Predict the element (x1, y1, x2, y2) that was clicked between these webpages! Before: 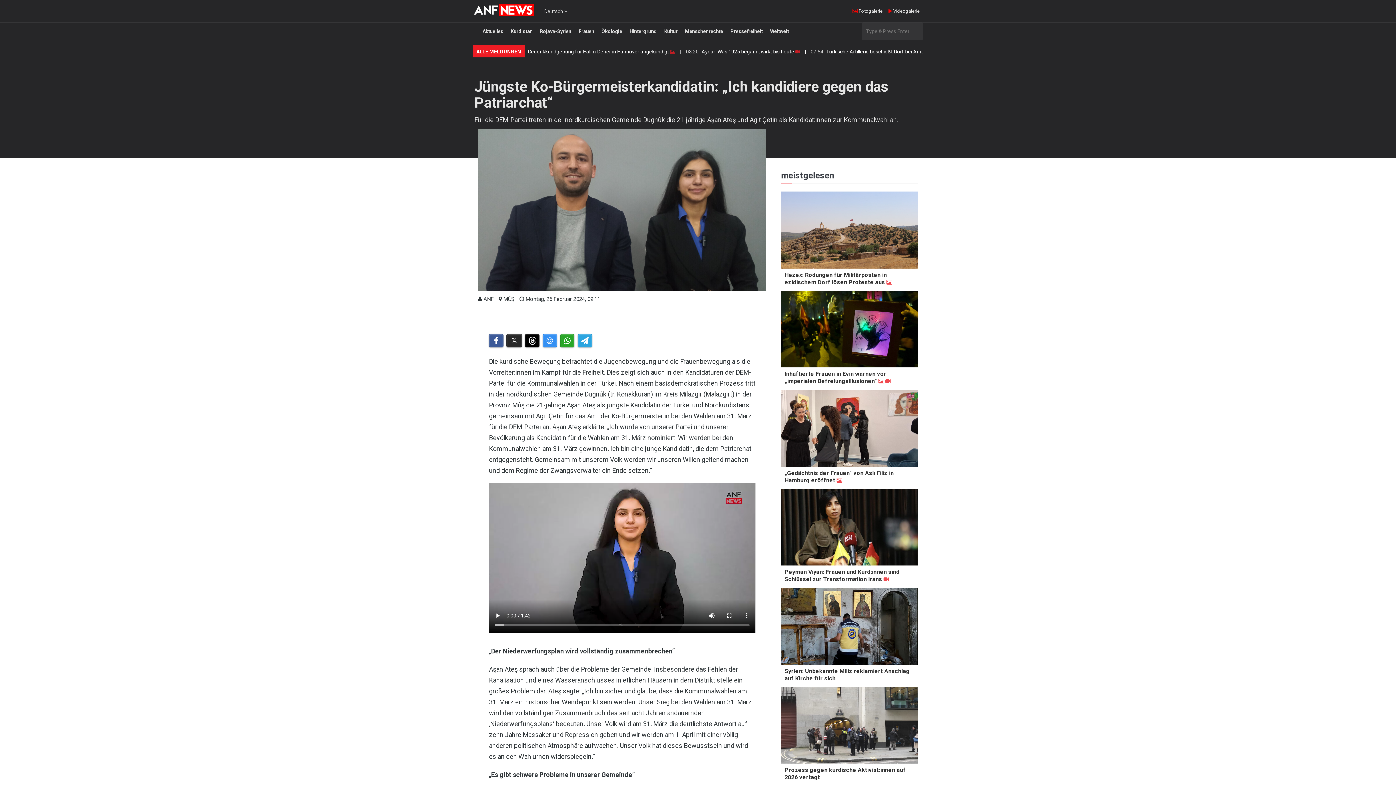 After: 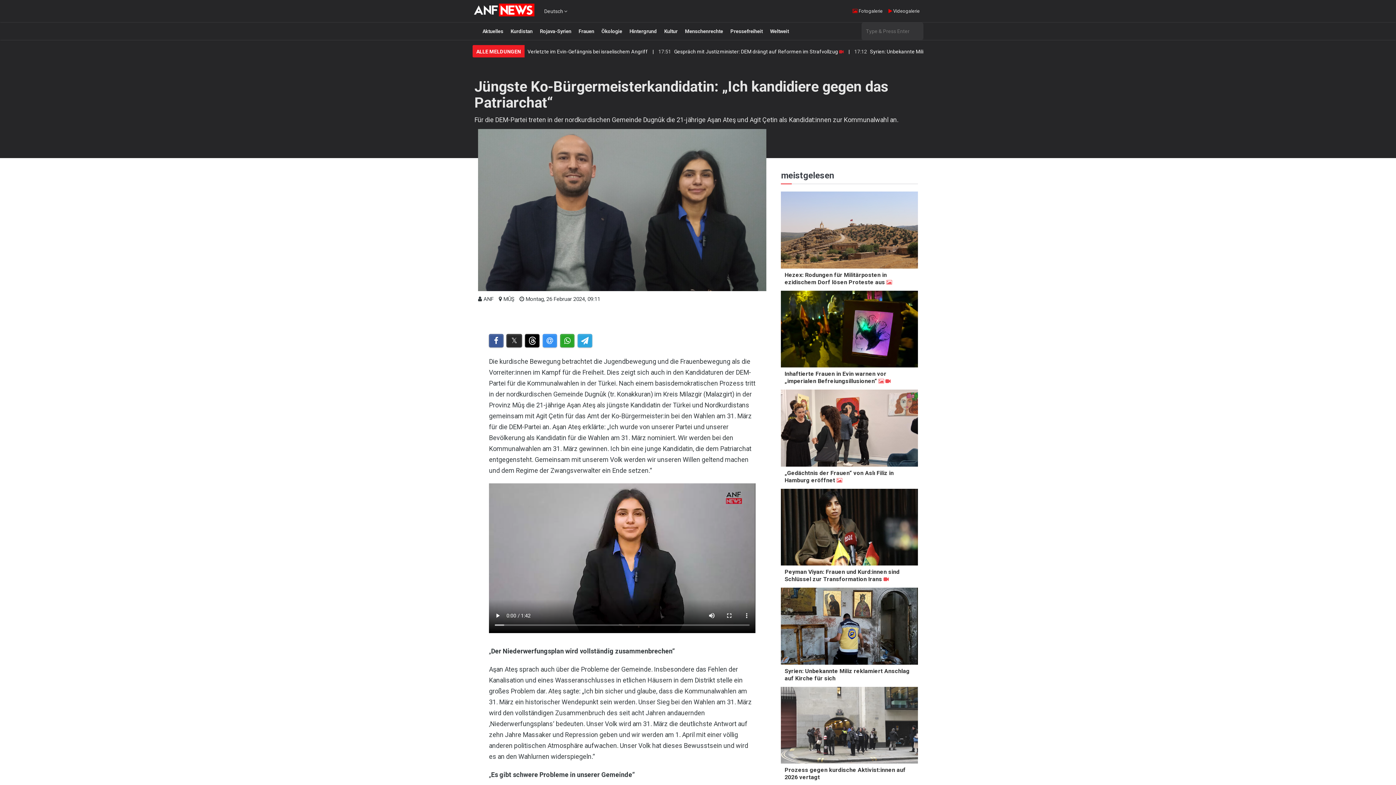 Action: bbox: (850, 5, 885, 16) label:  Fotogalerie